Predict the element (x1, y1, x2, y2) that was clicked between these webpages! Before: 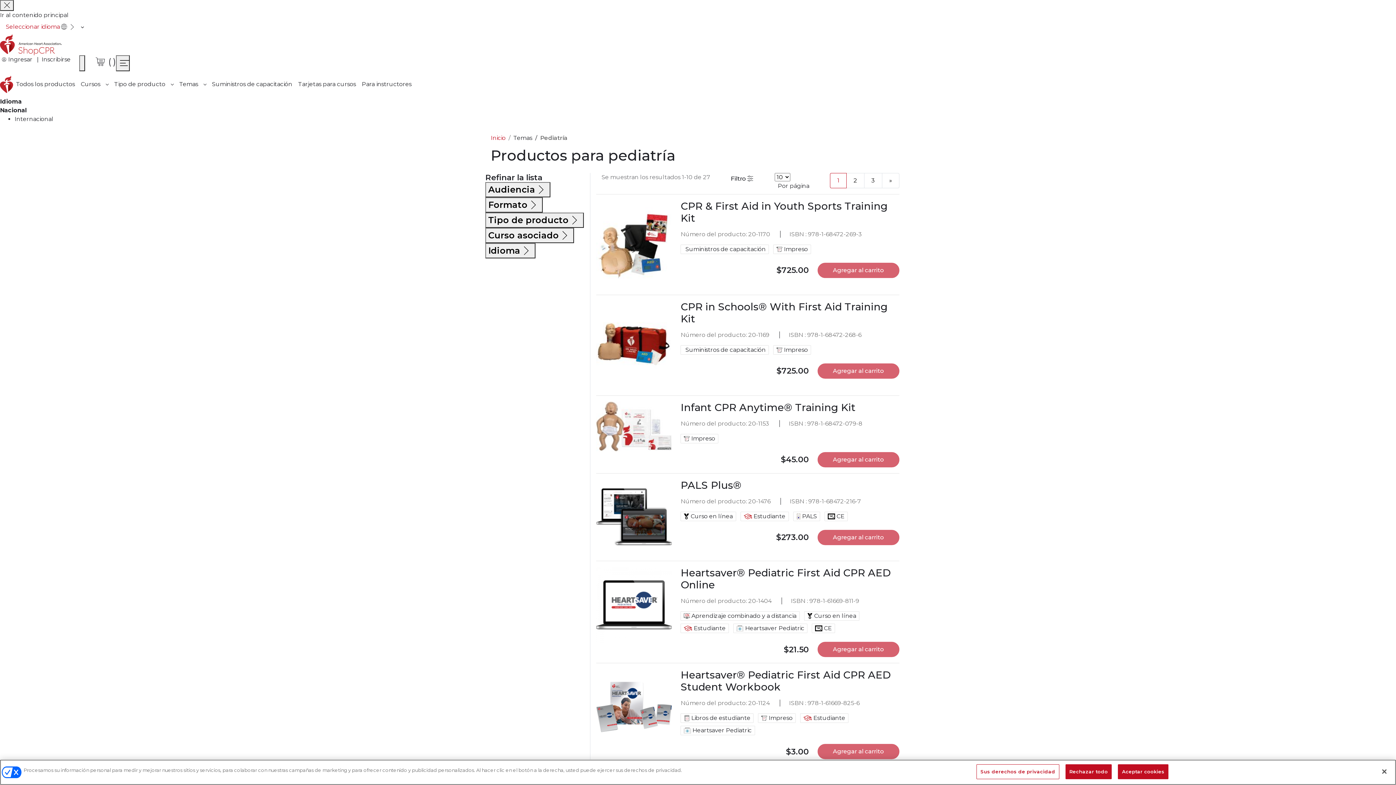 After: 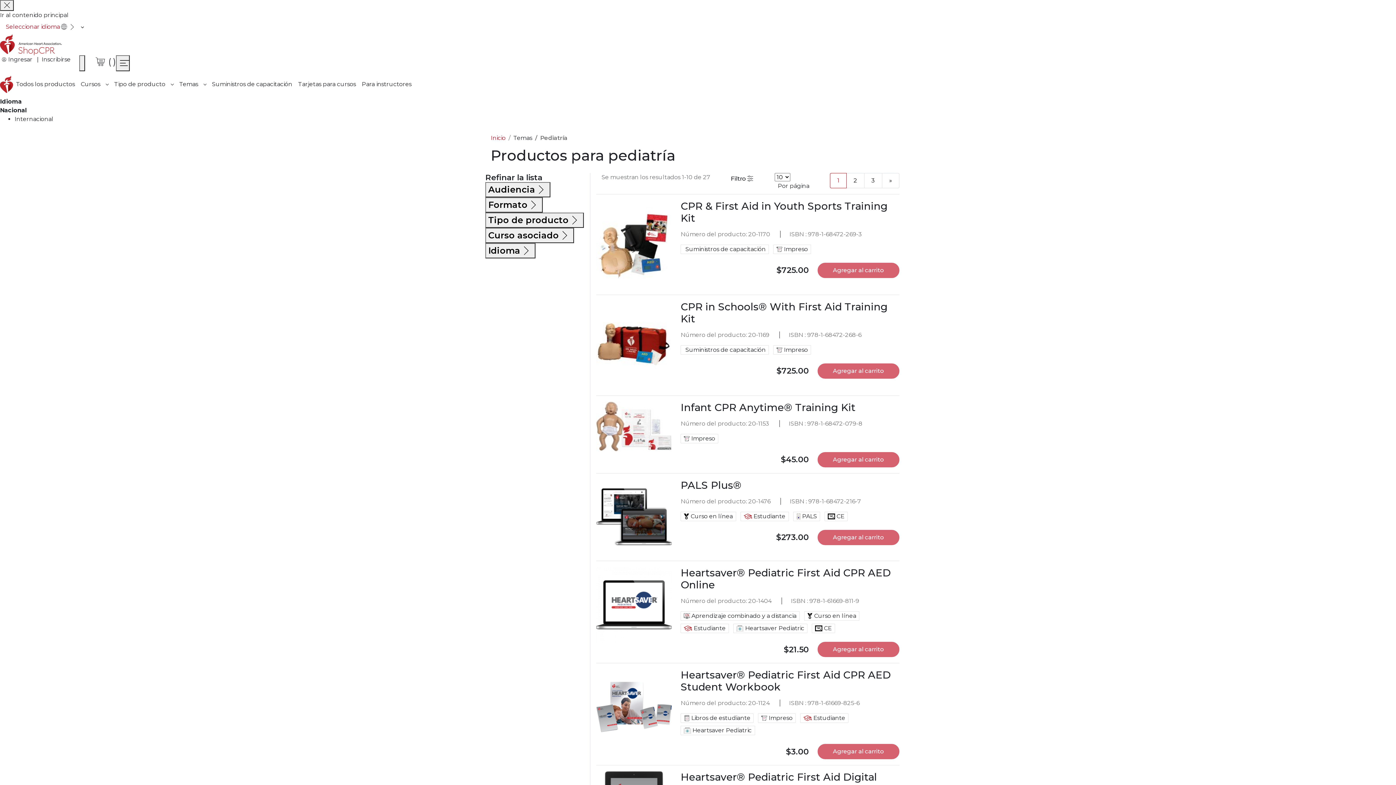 Action: bbox: (79, 55, 85, 71)